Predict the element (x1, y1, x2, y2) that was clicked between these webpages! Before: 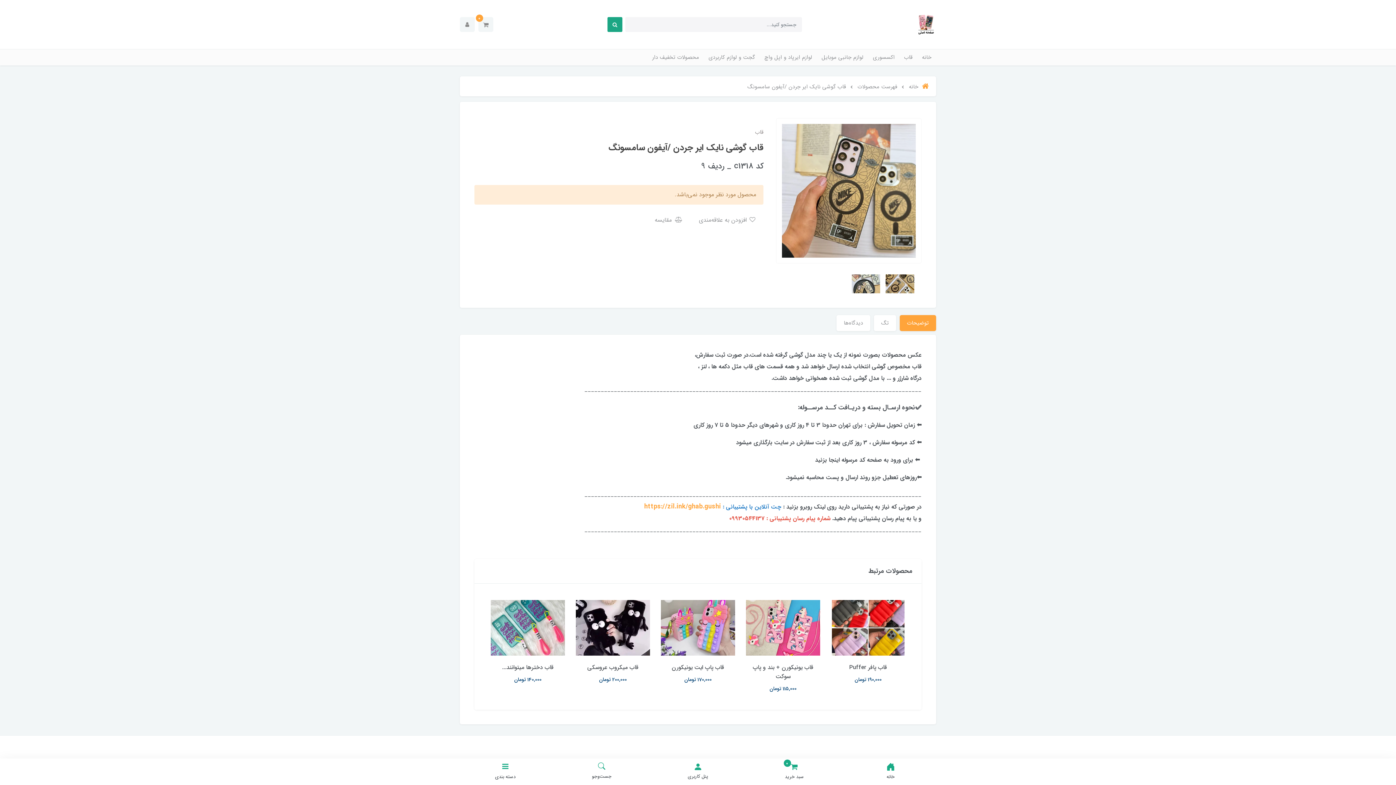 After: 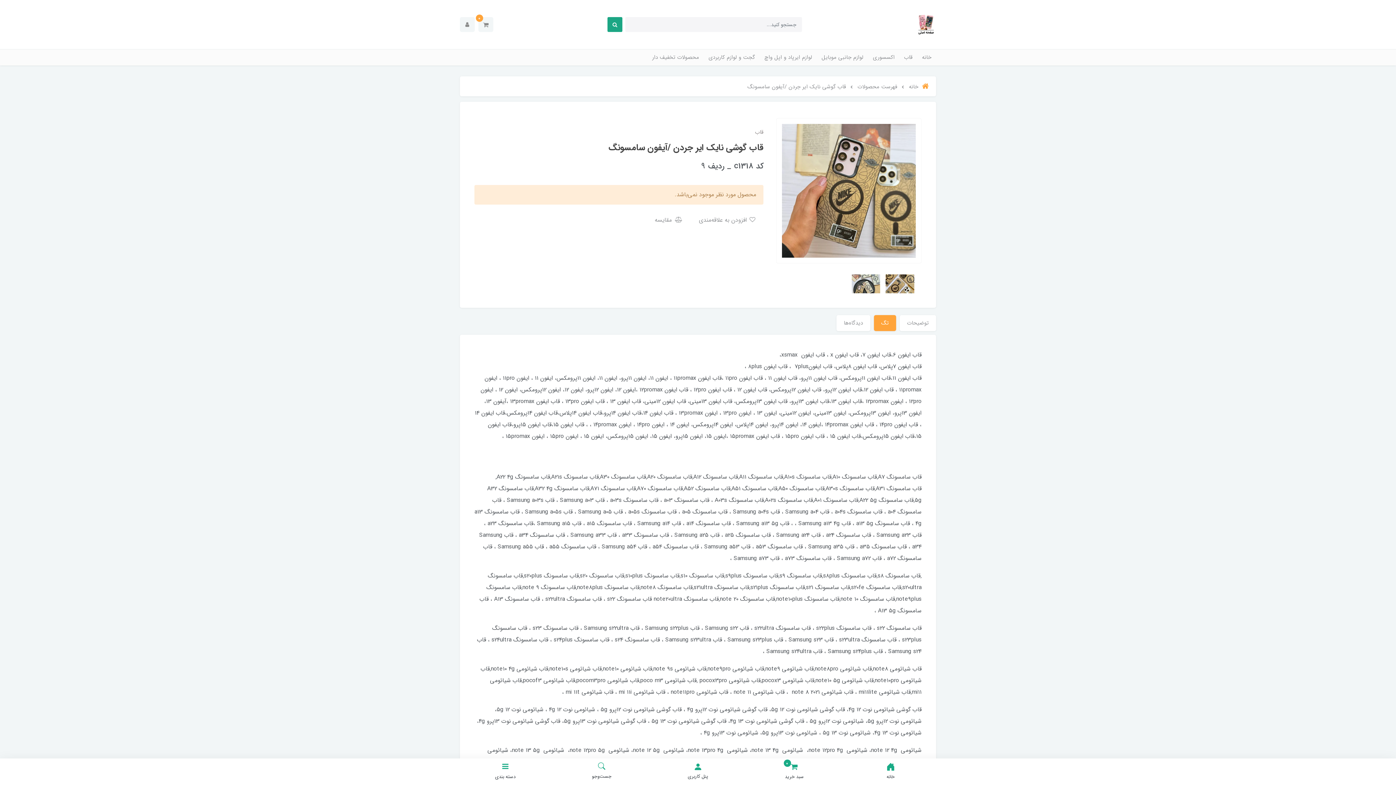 Action: label: تگ bbox: (874, 315, 896, 331)